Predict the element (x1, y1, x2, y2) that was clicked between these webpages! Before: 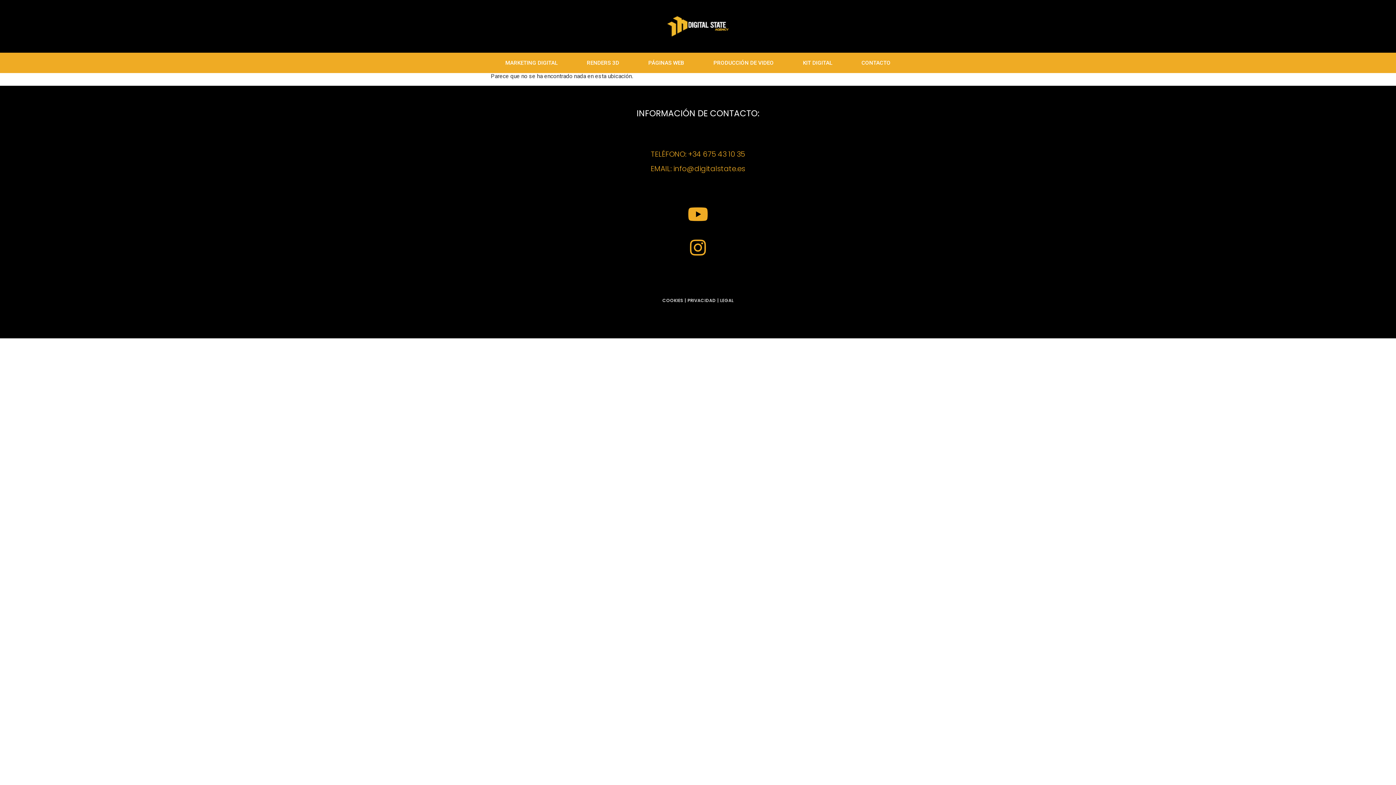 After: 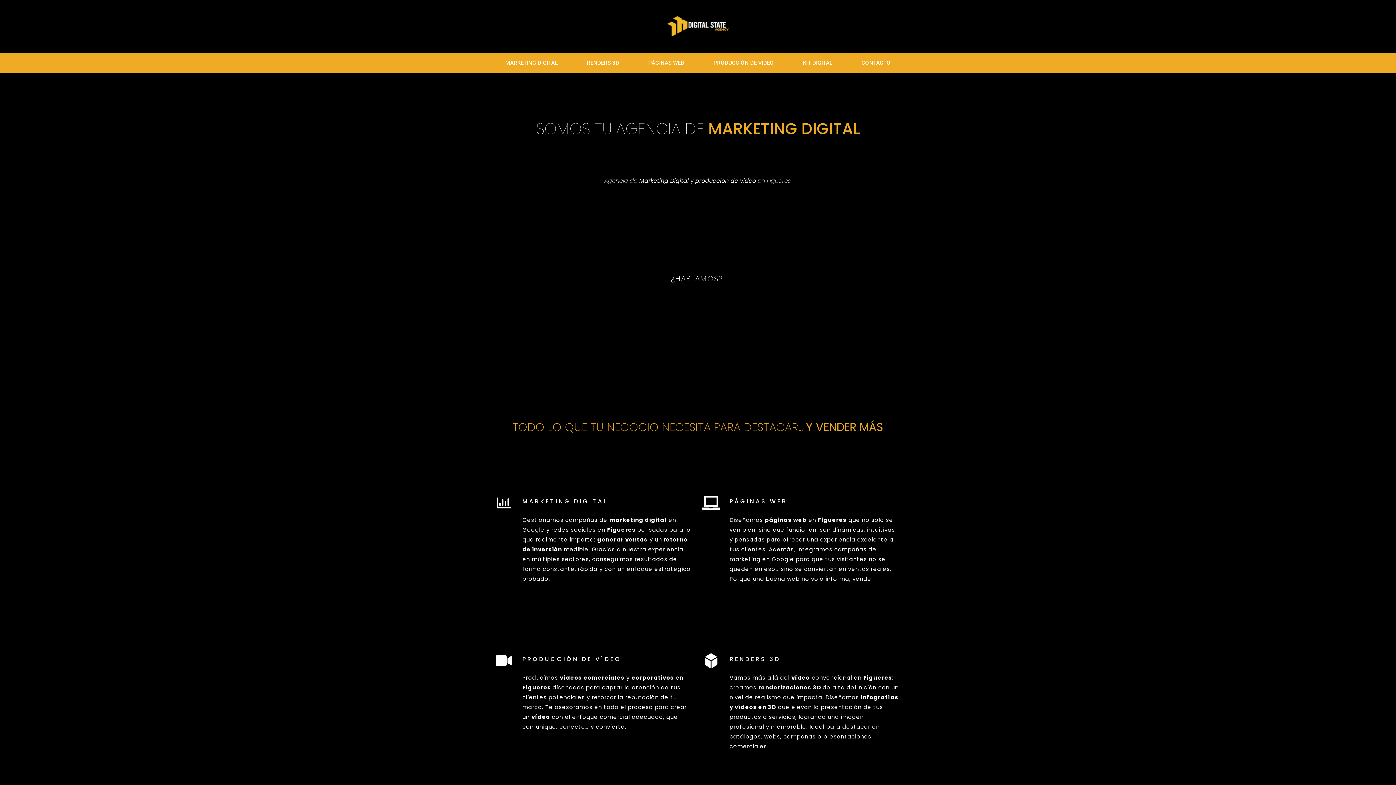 Action: bbox: (667, 16, 728, 36)